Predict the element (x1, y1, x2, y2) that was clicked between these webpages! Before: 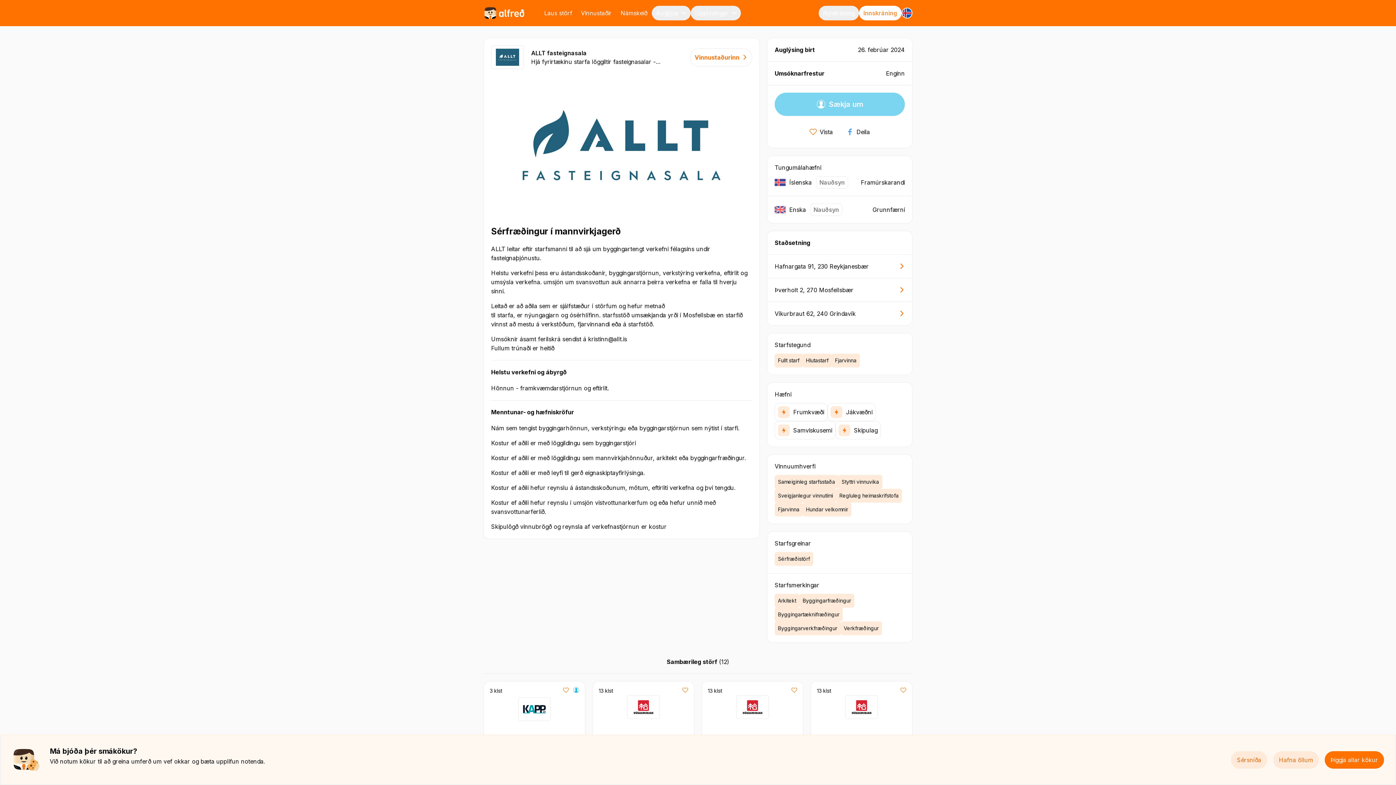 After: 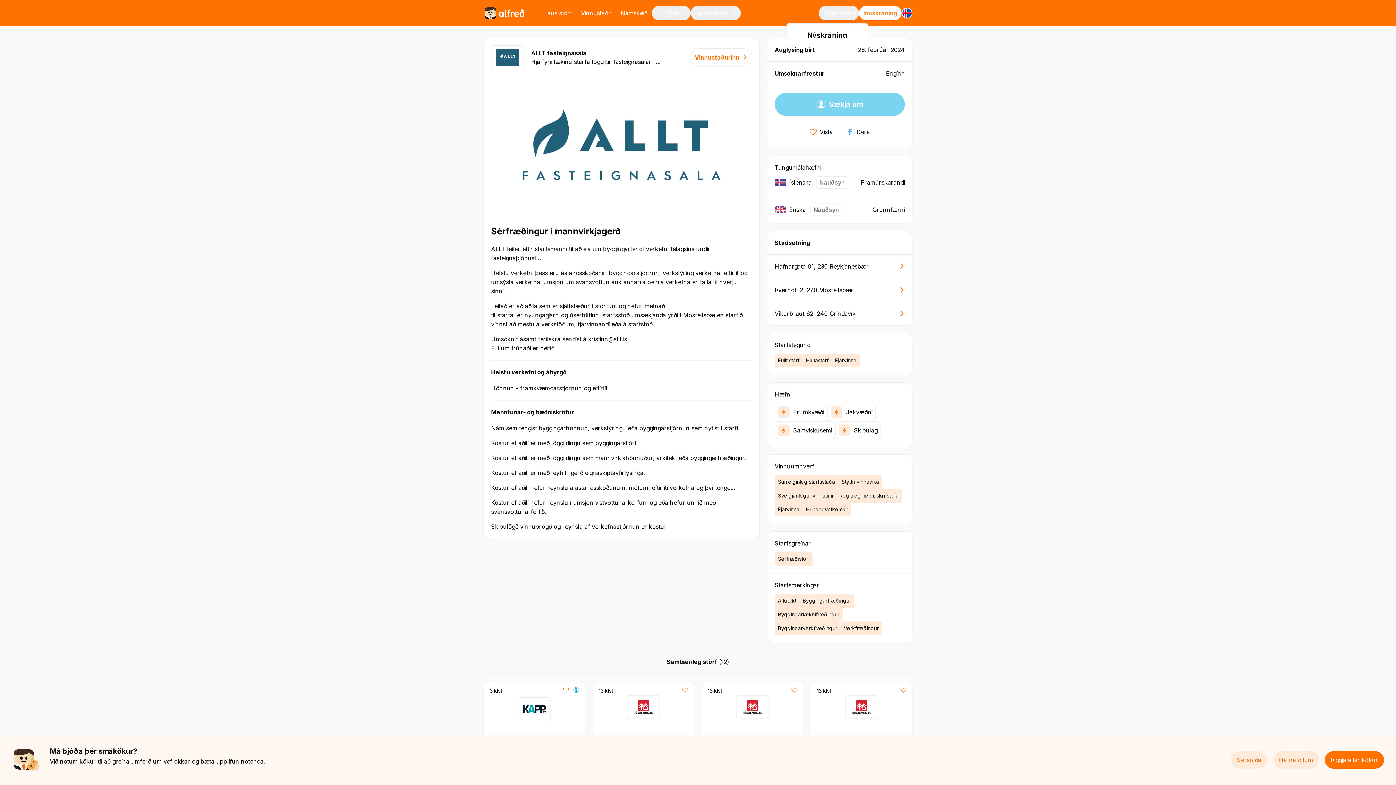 Action: label: Nýskráning bbox: (818, 5, 859, 20)